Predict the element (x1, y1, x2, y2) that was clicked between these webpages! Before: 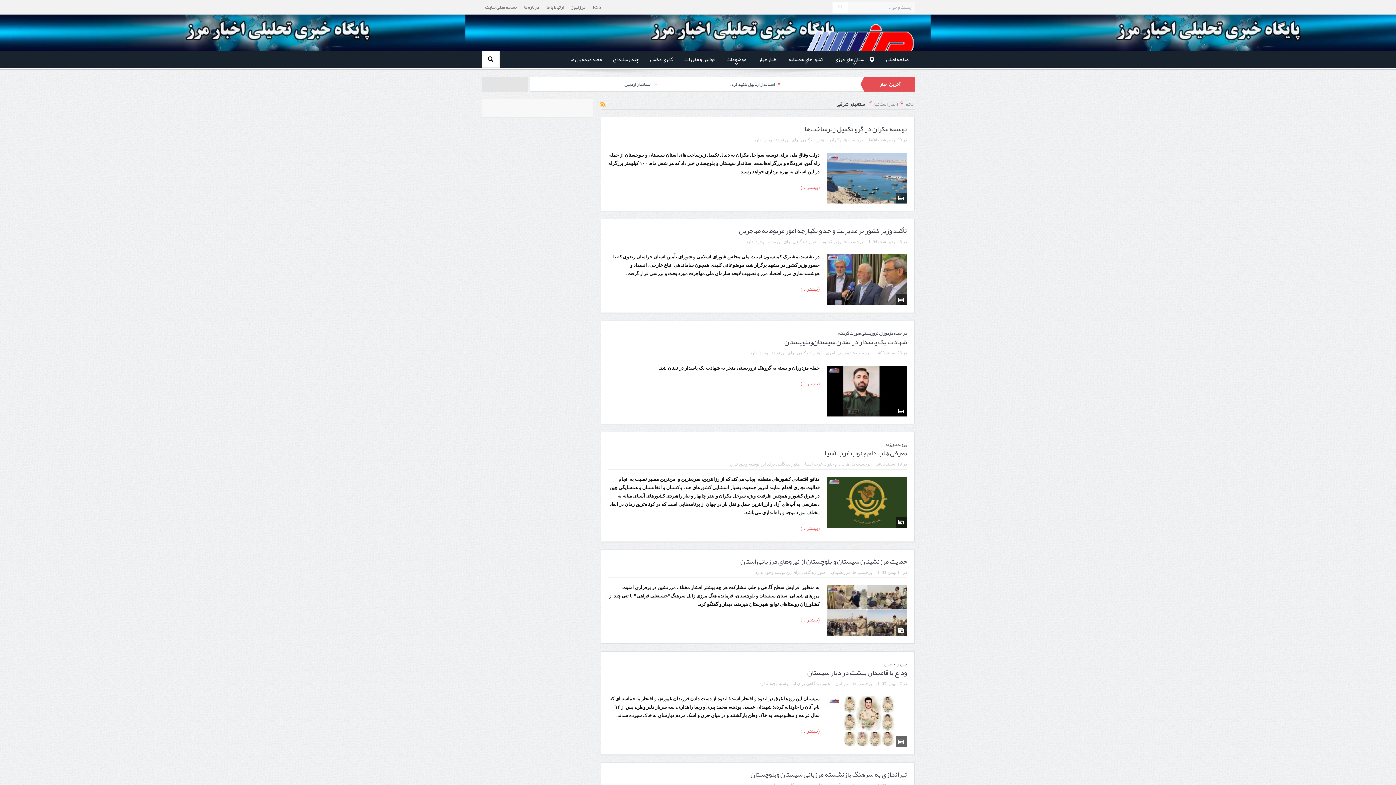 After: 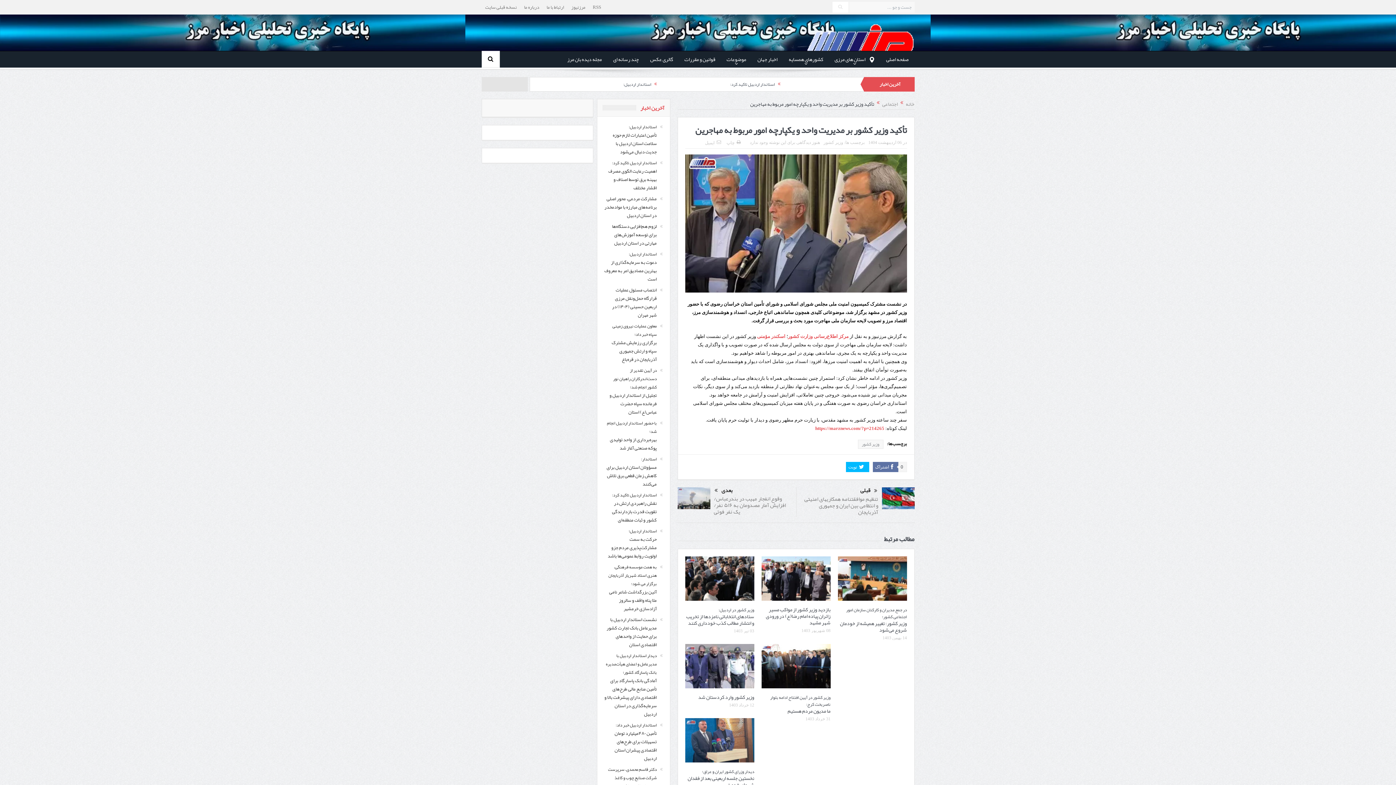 Action: bbox: (739, 223, 907, 237) label: تأکید وزیر کشور بر مدیریت واحد و یکپارچه امور مربوط به مهاجرین